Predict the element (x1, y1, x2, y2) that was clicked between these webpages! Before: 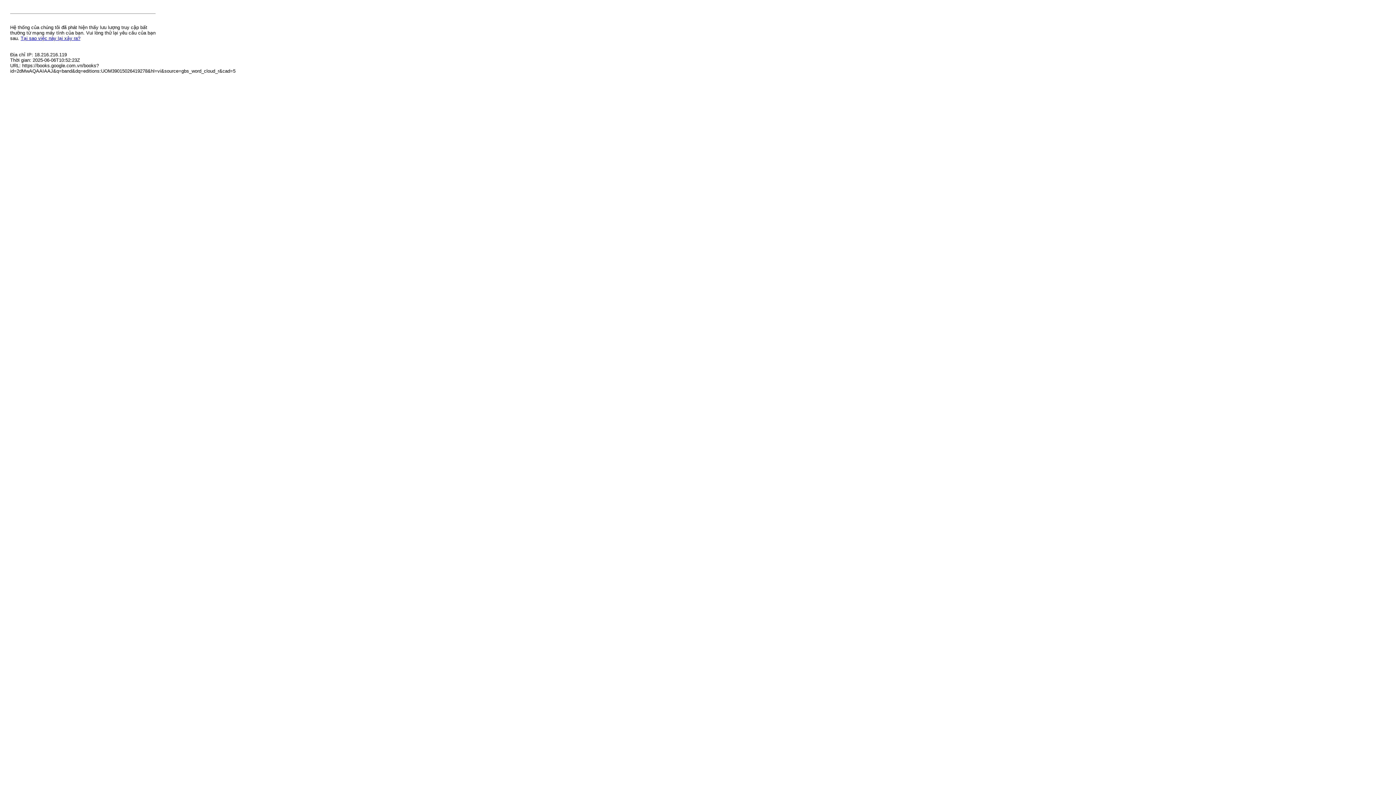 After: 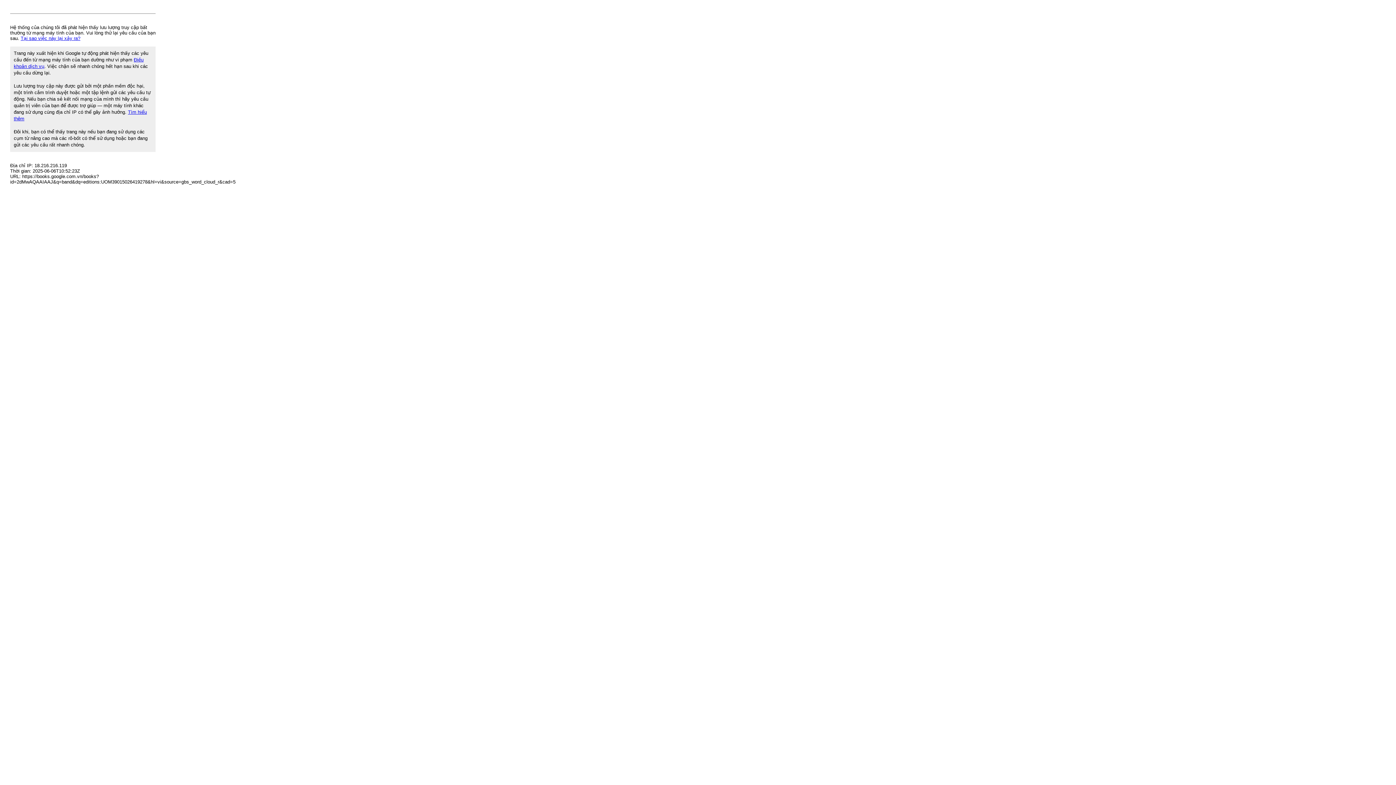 Action: bbox: (20, 35, 80, 41) label: Tại sao việc này lại xảy ra?